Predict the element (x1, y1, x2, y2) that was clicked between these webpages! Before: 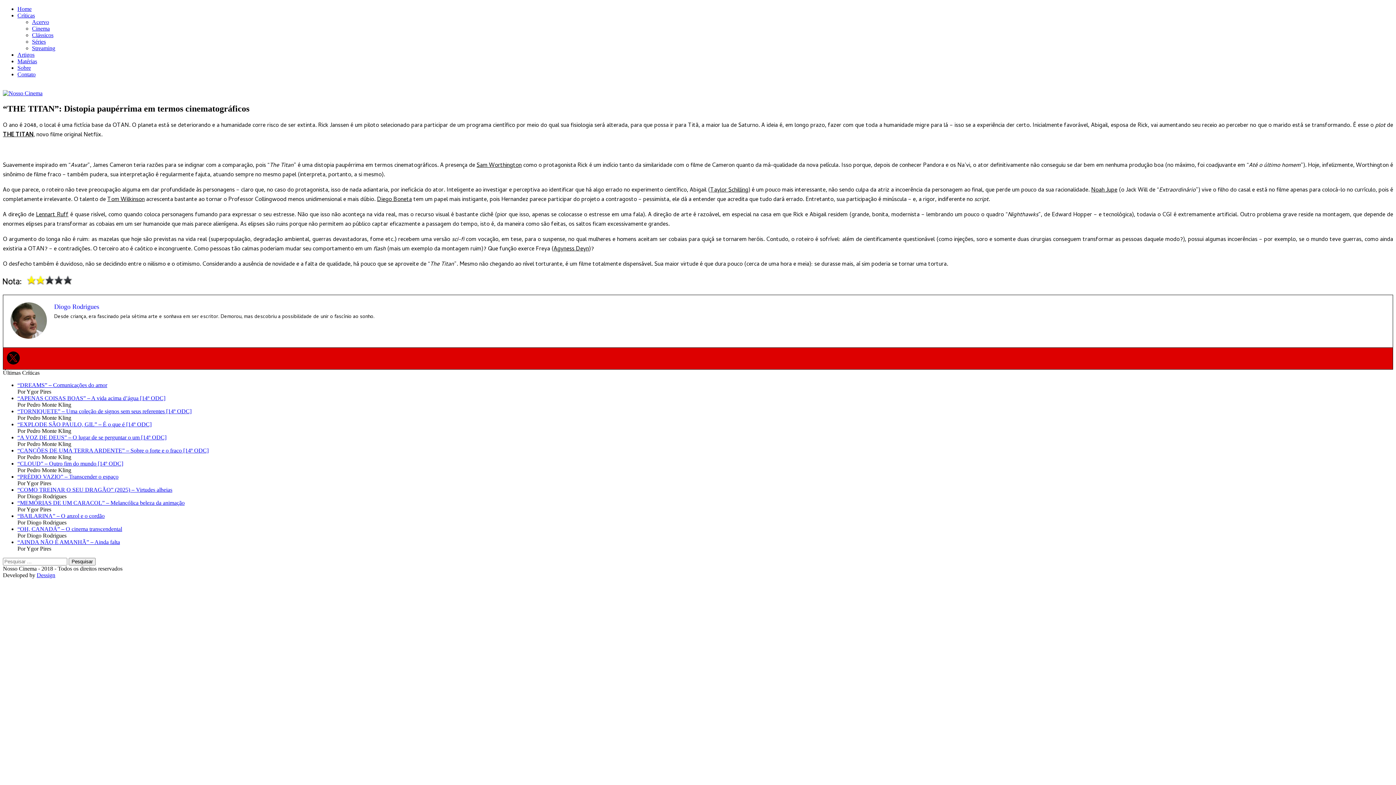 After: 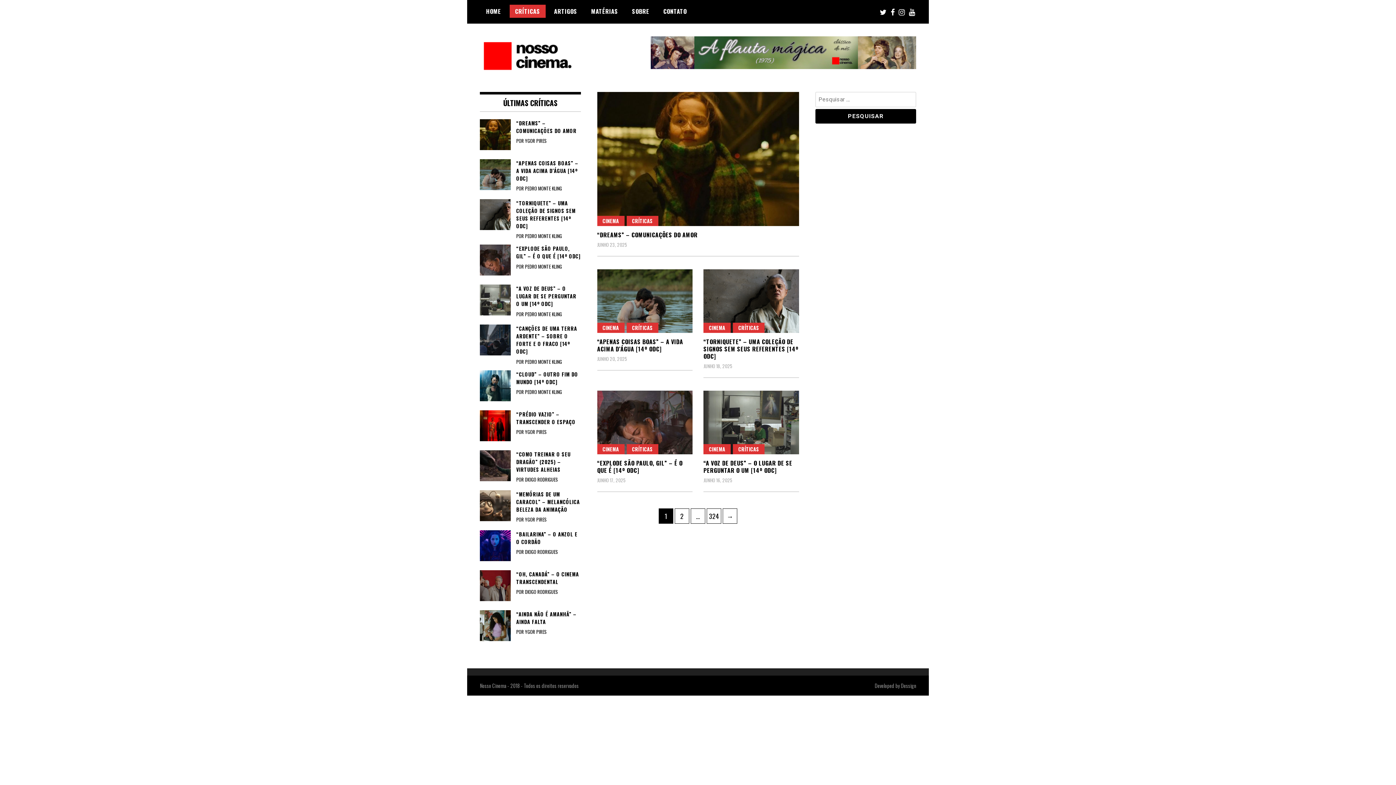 Action: label: Críticas bbox: (17, 12, 34, 18)